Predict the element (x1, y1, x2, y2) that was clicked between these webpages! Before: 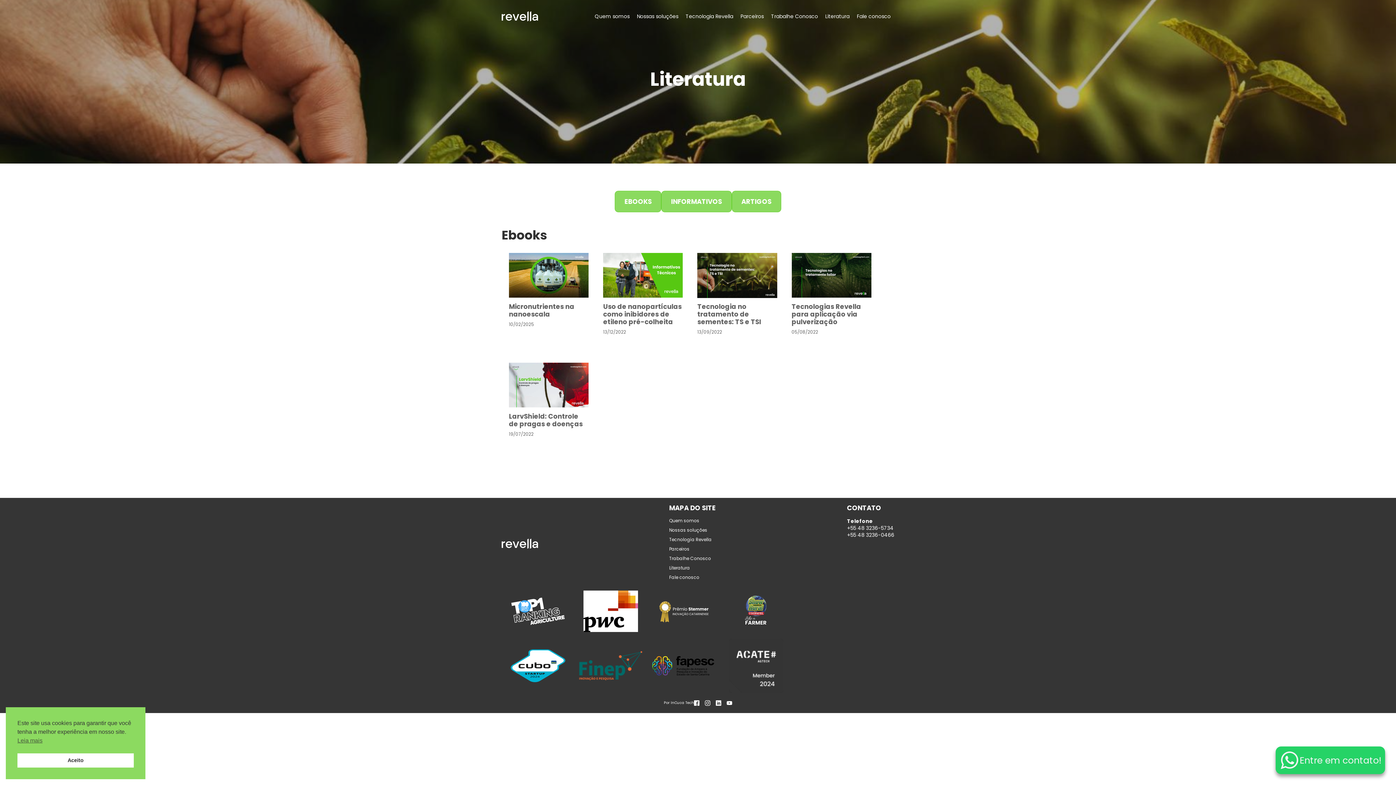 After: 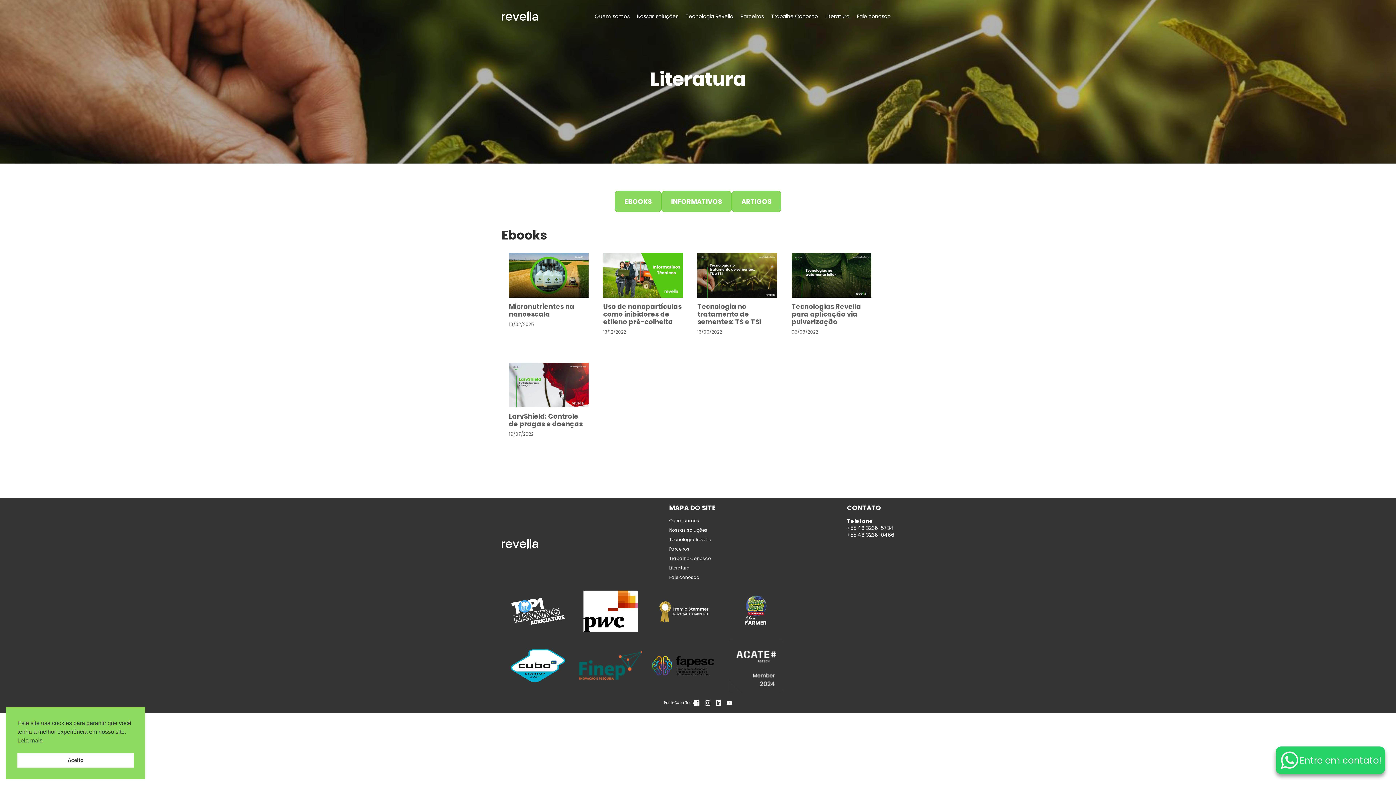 Action: bbox: (726, 700, 732, 706)